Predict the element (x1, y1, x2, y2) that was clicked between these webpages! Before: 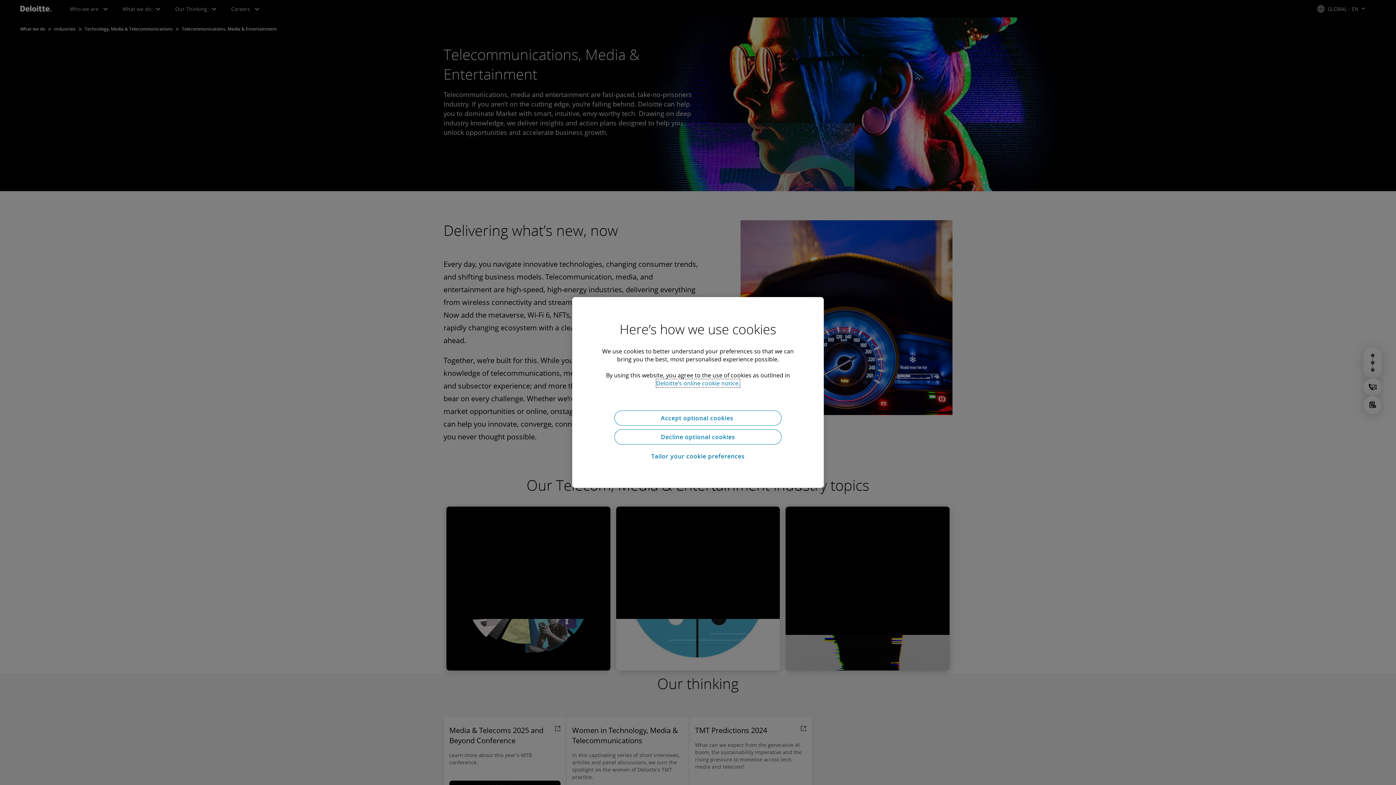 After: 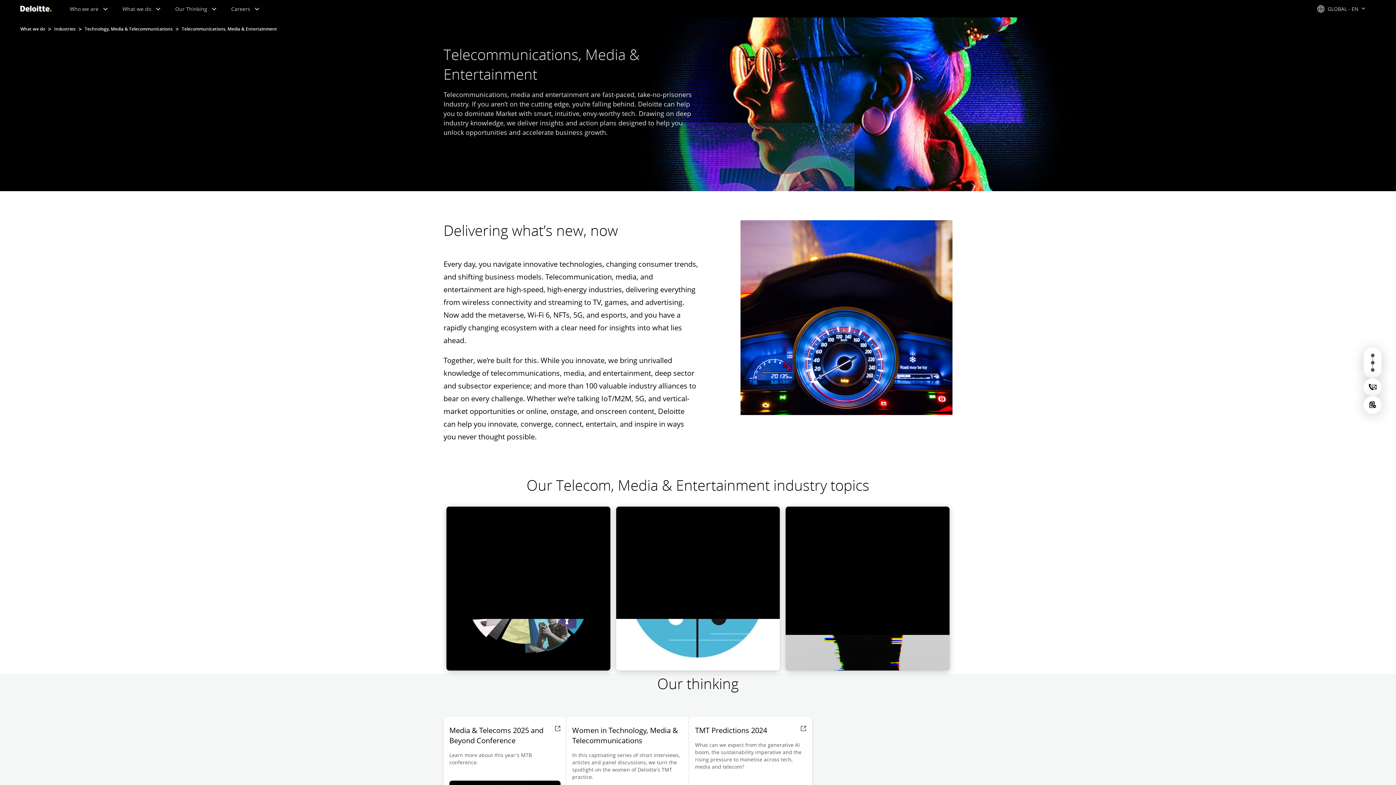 Action: bbox: (614, 429, 781, 444) label: Decline optional cookies